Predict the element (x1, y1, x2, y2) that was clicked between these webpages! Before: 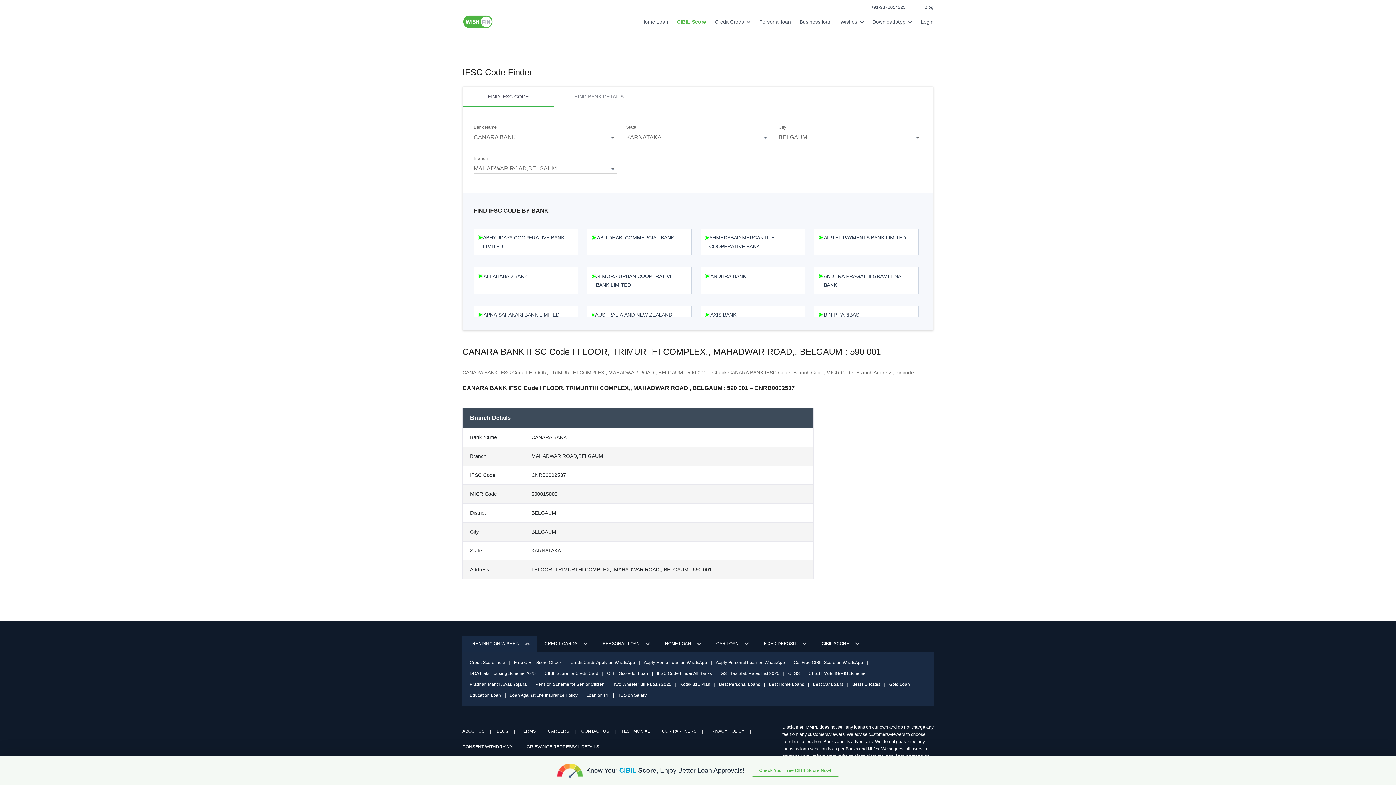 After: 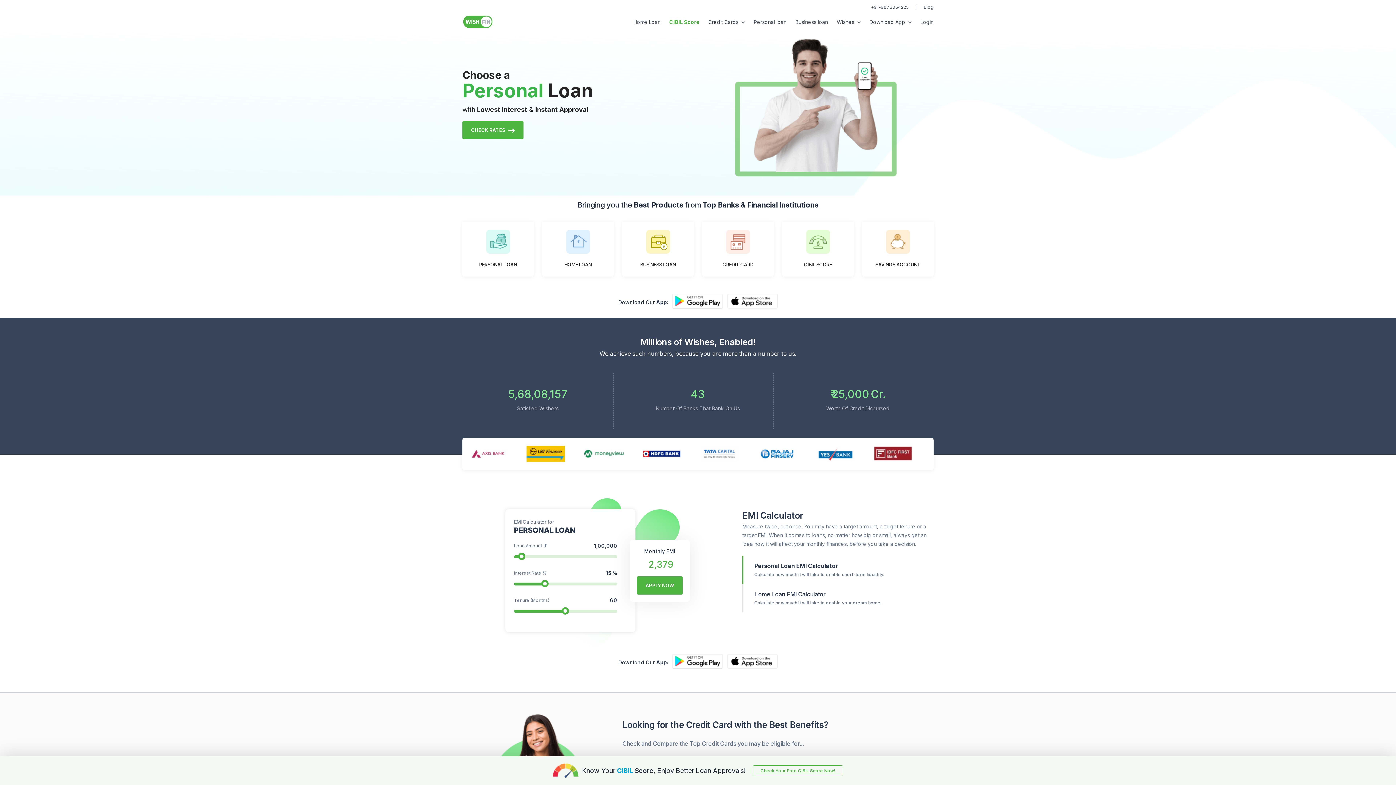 Action: bbox: (462, 15, 493, 28)